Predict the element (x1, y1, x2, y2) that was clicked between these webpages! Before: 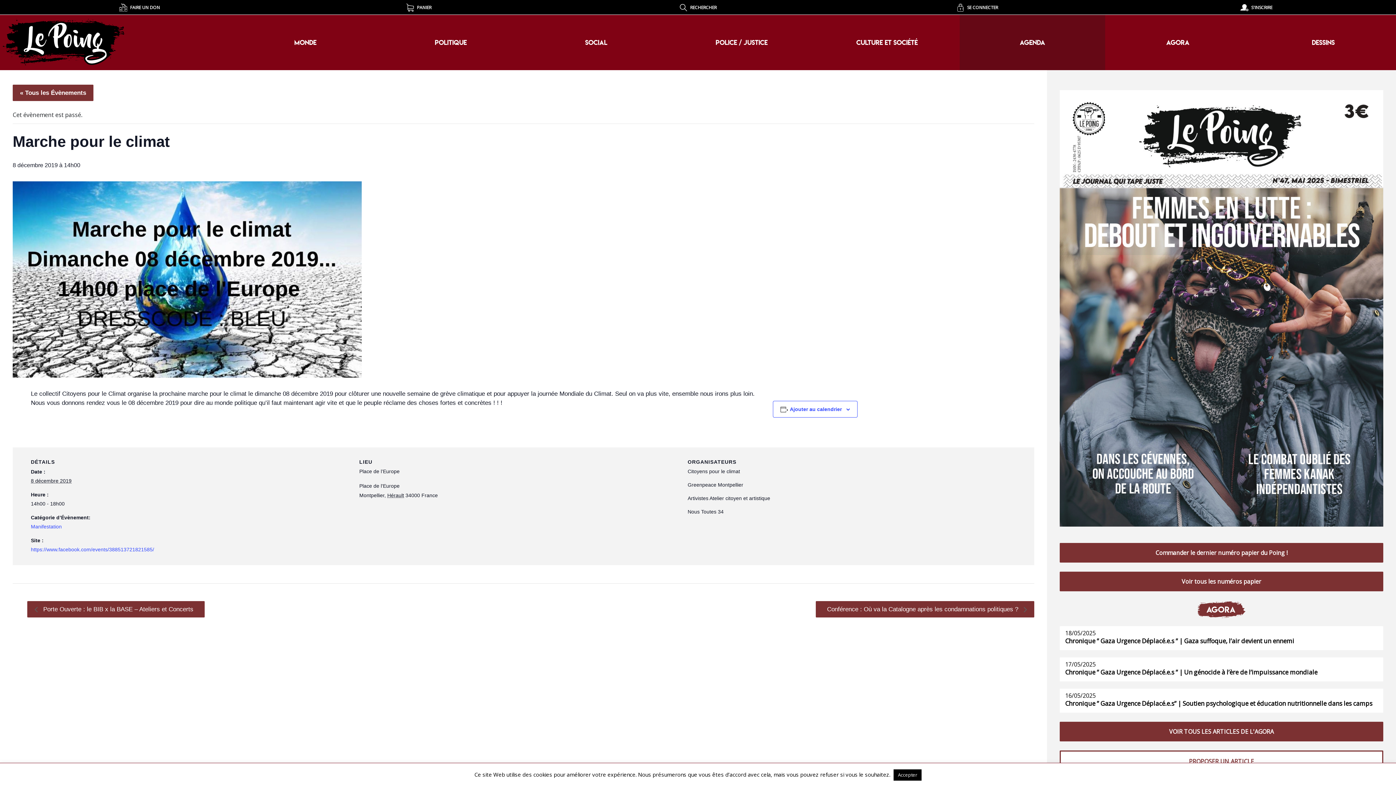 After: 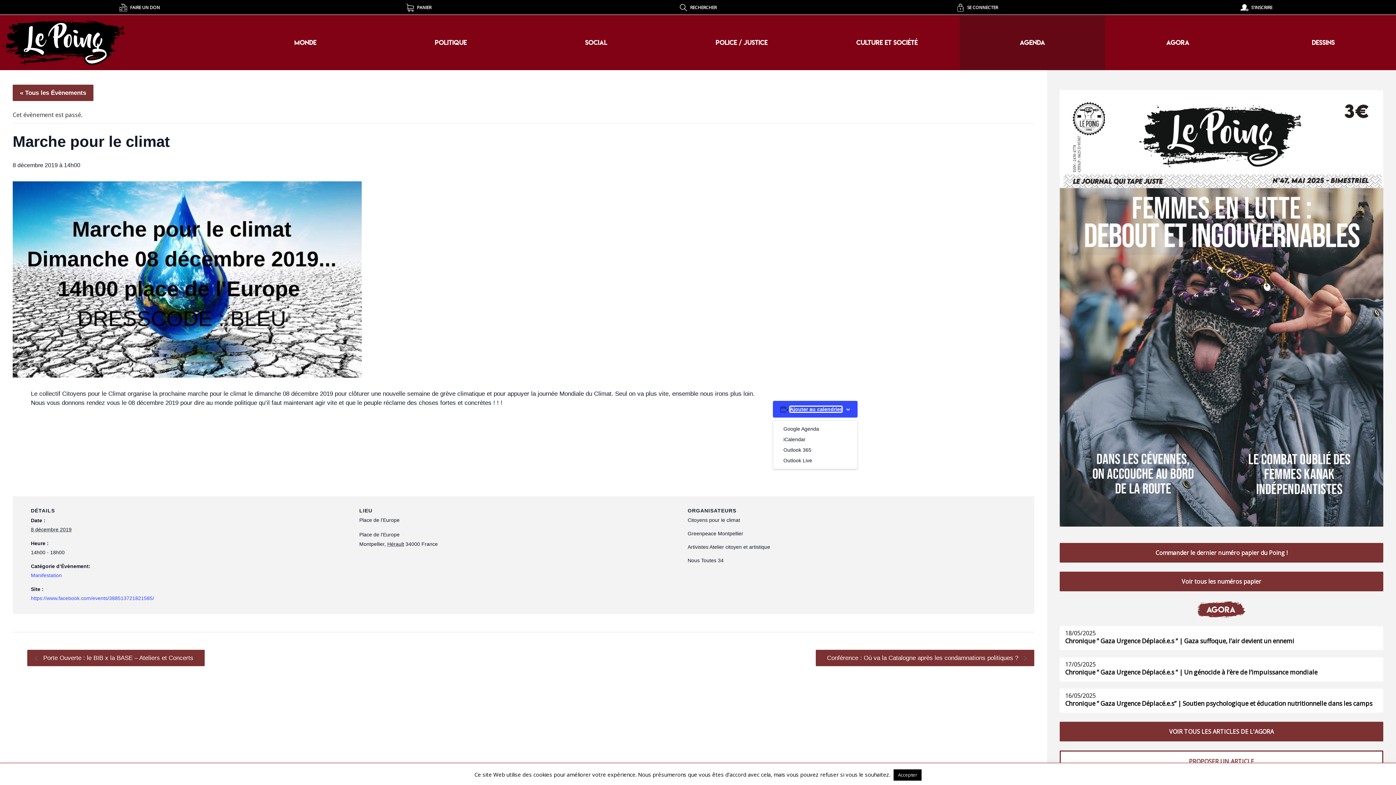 Action: bbox: (790, 406, 842, 412) label: Ajouter au calendrier